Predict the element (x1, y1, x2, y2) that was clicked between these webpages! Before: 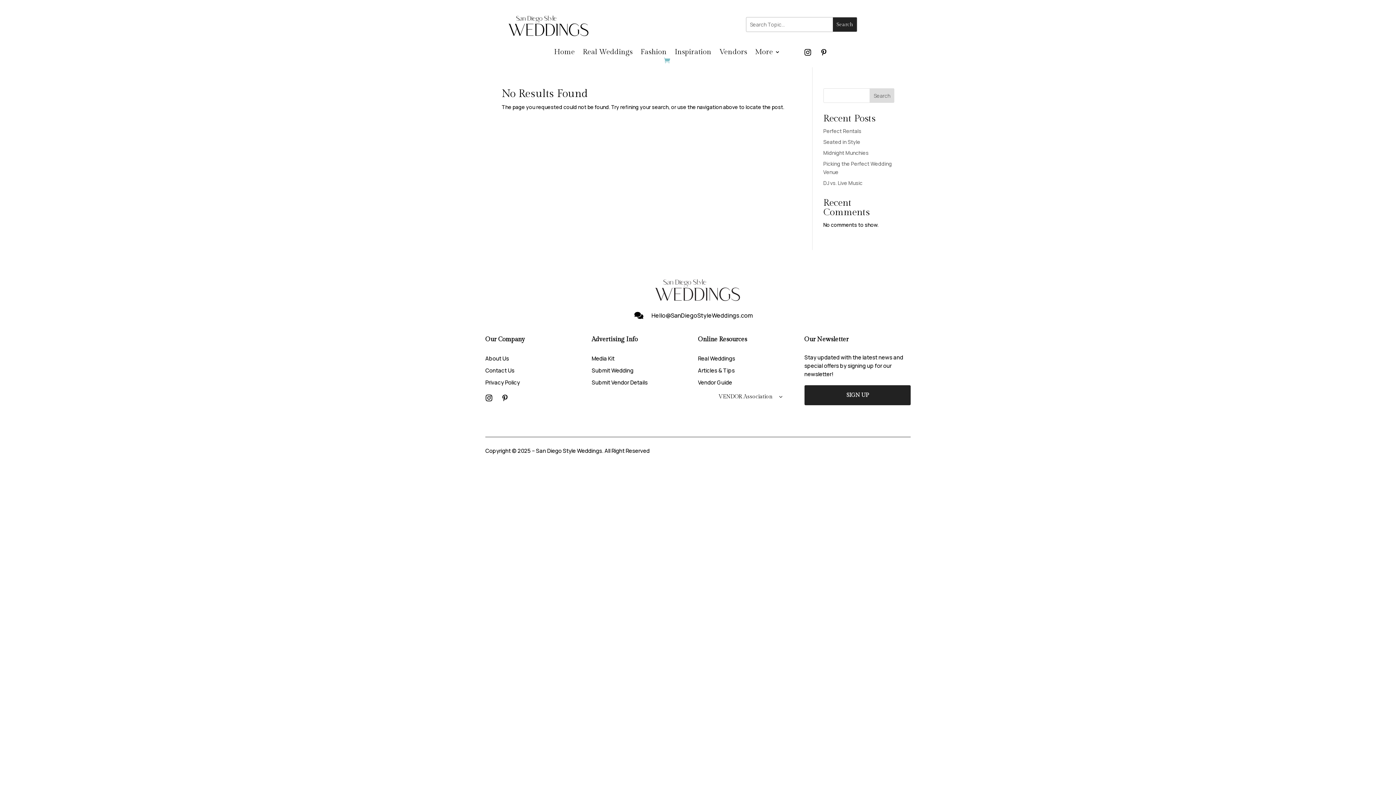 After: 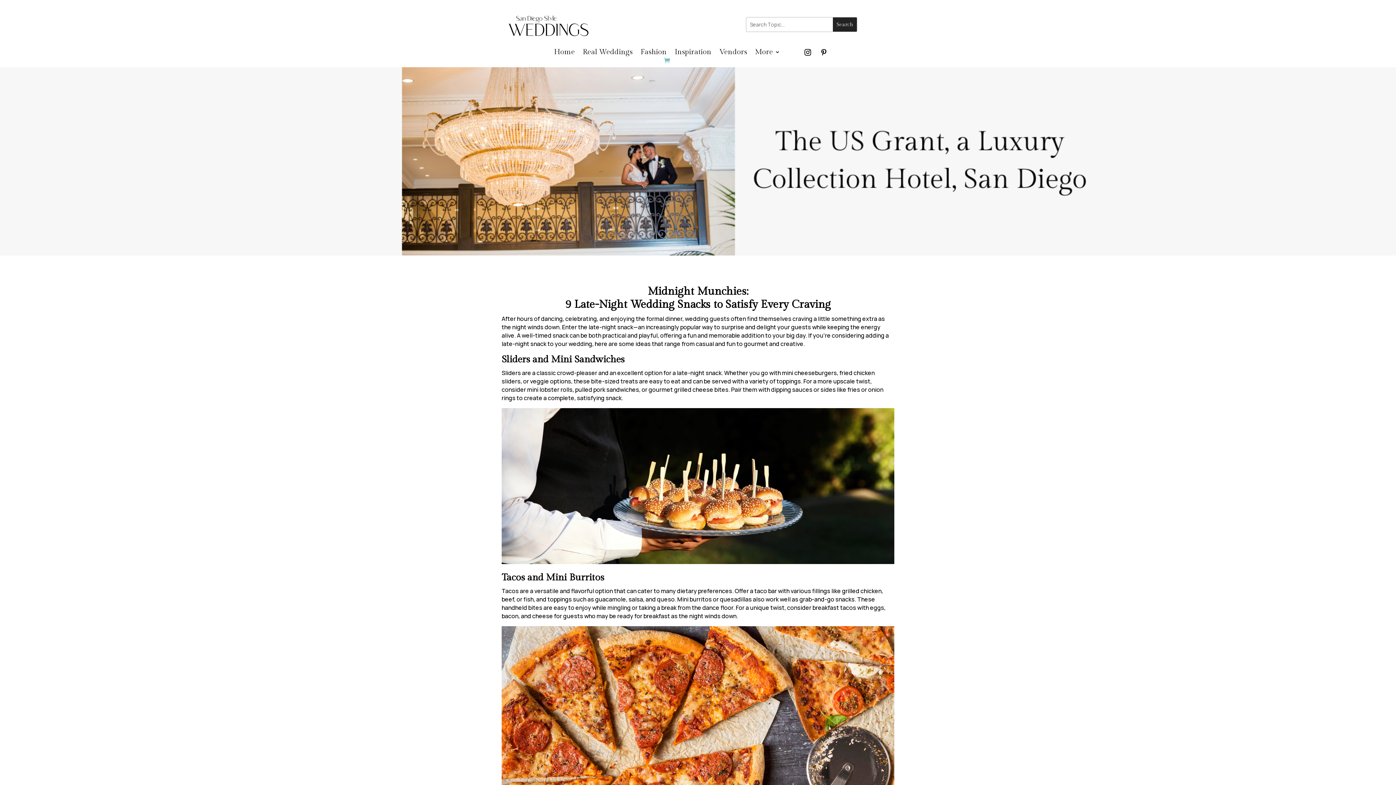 Action: label: Midnight Munchies bbox: (823, 149, 868, 156)